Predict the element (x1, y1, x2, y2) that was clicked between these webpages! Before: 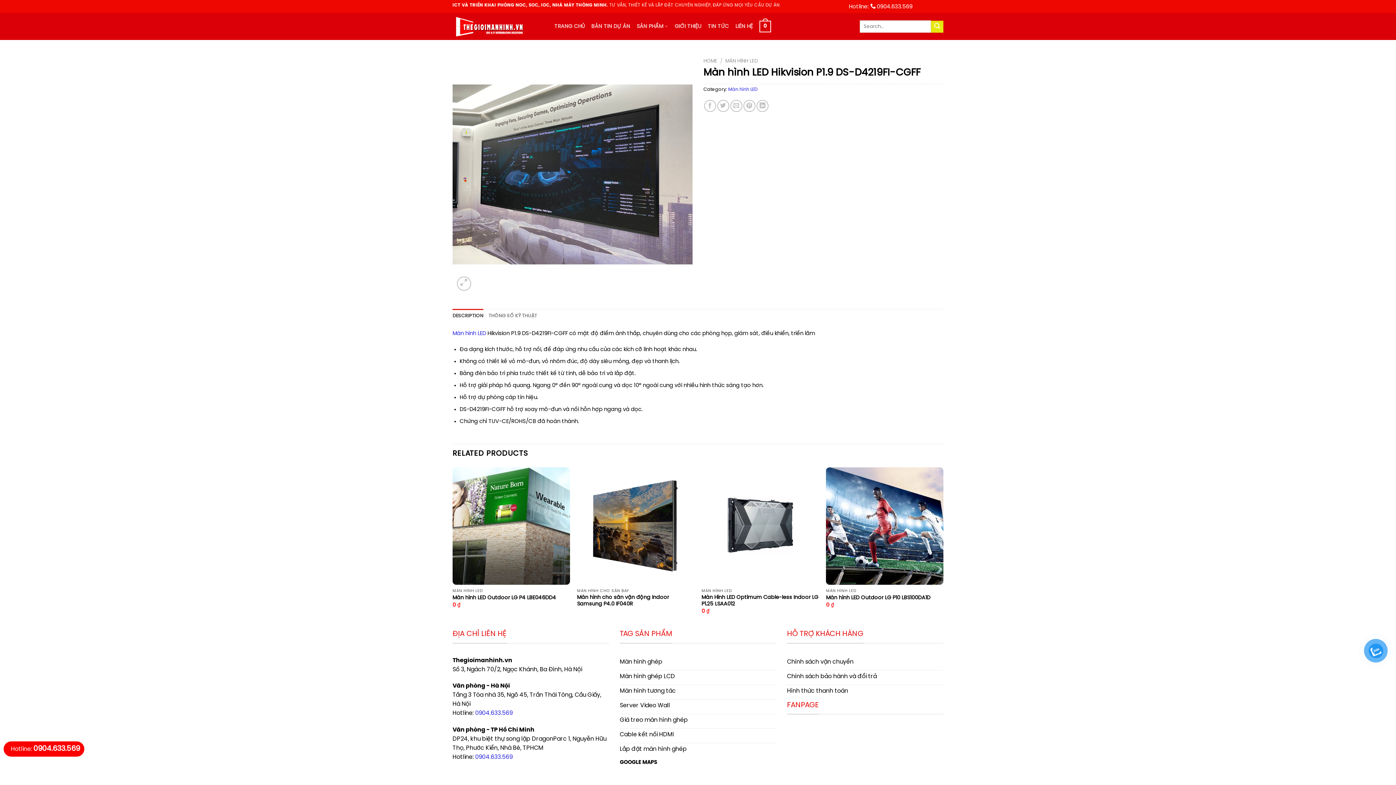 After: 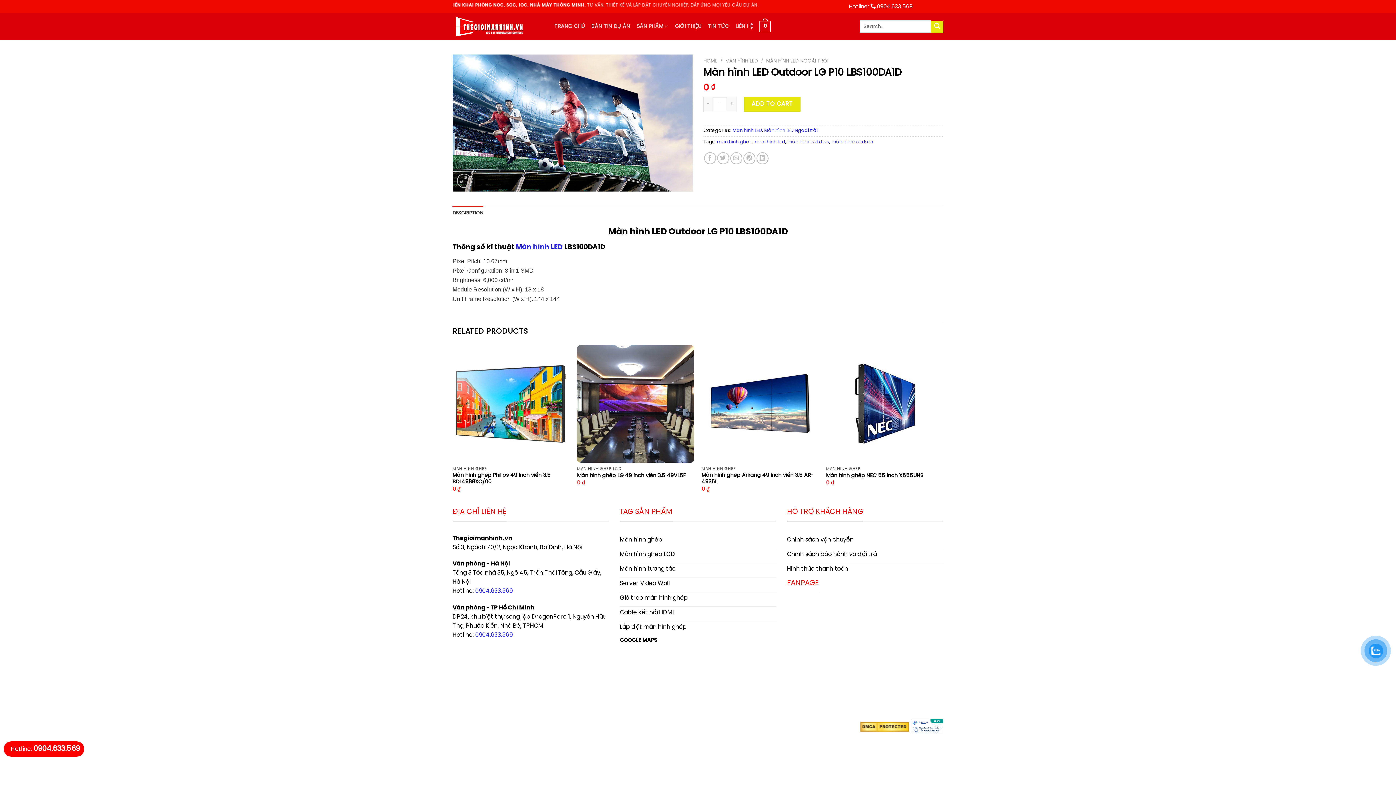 Action: label: Màn hình LED Outdoor LG P10 LBS100DA1D bbox: (826, 594, 930, 601)